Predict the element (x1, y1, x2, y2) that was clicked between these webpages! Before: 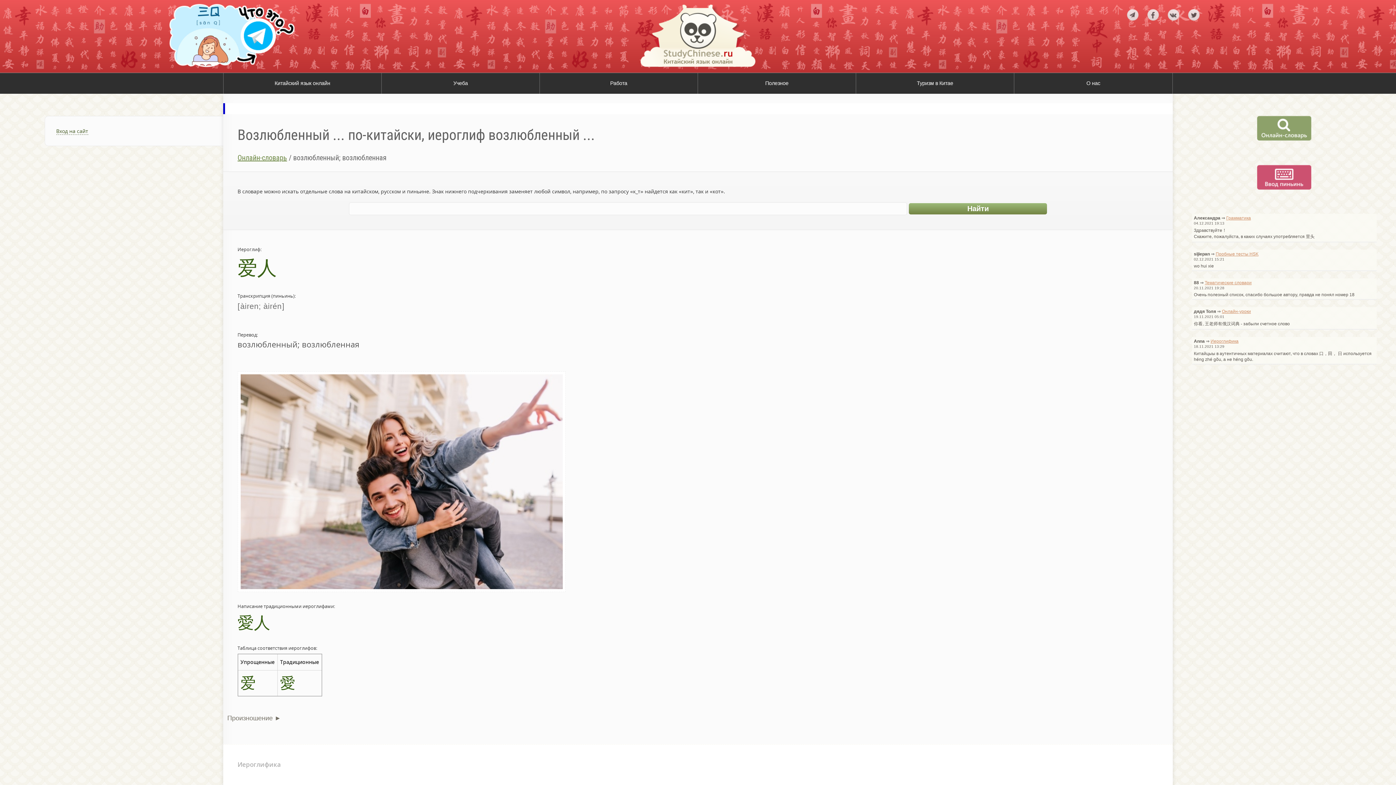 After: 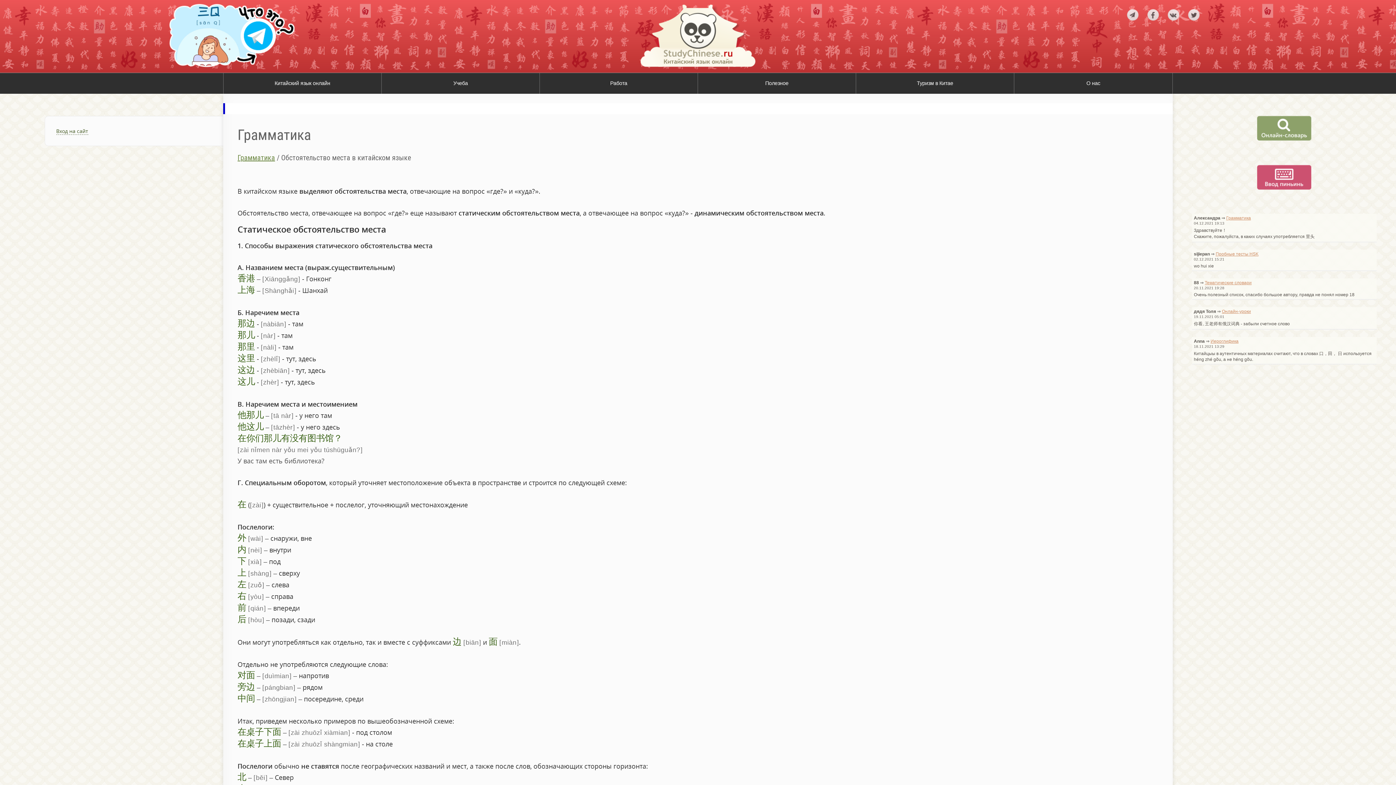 Action: label: Грамматика bbox: (1226, 215, 1251, 220)